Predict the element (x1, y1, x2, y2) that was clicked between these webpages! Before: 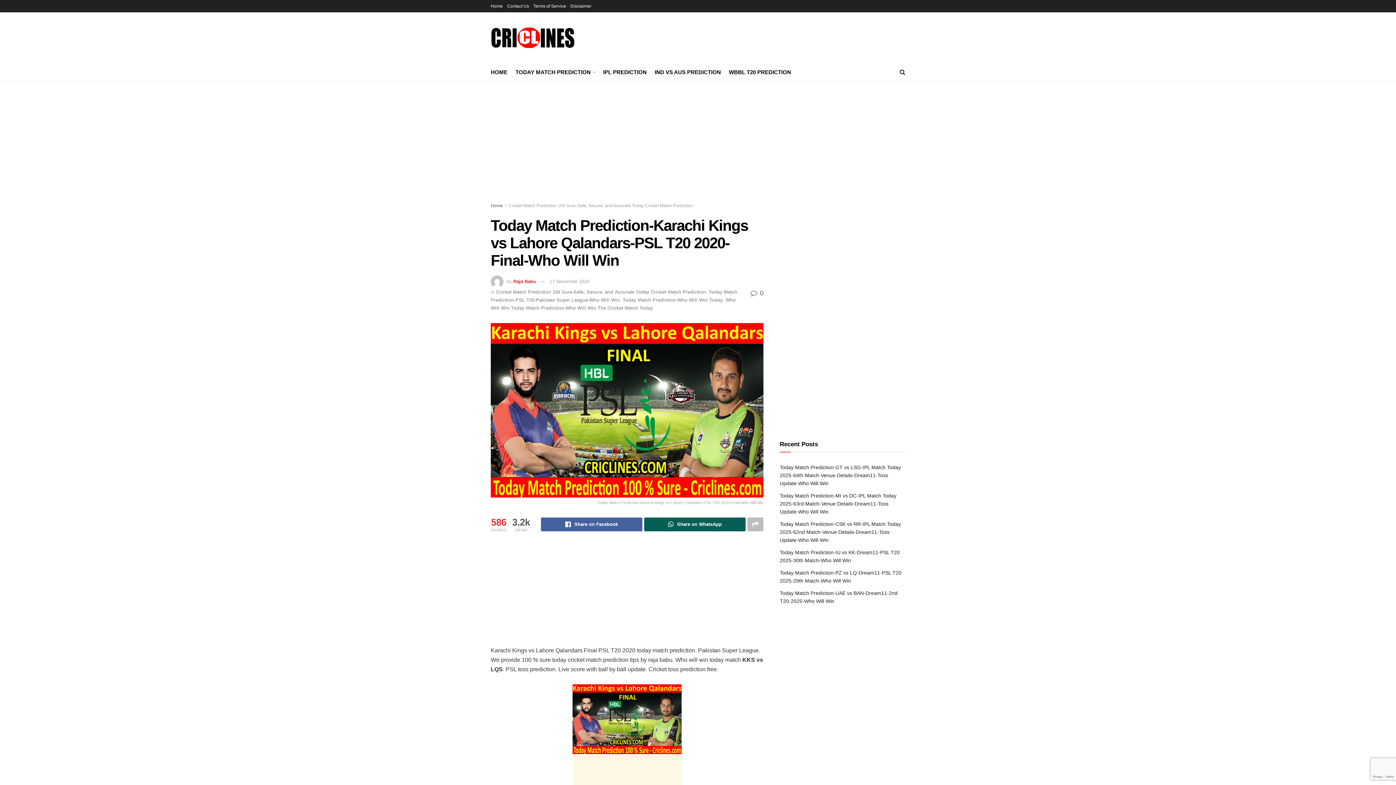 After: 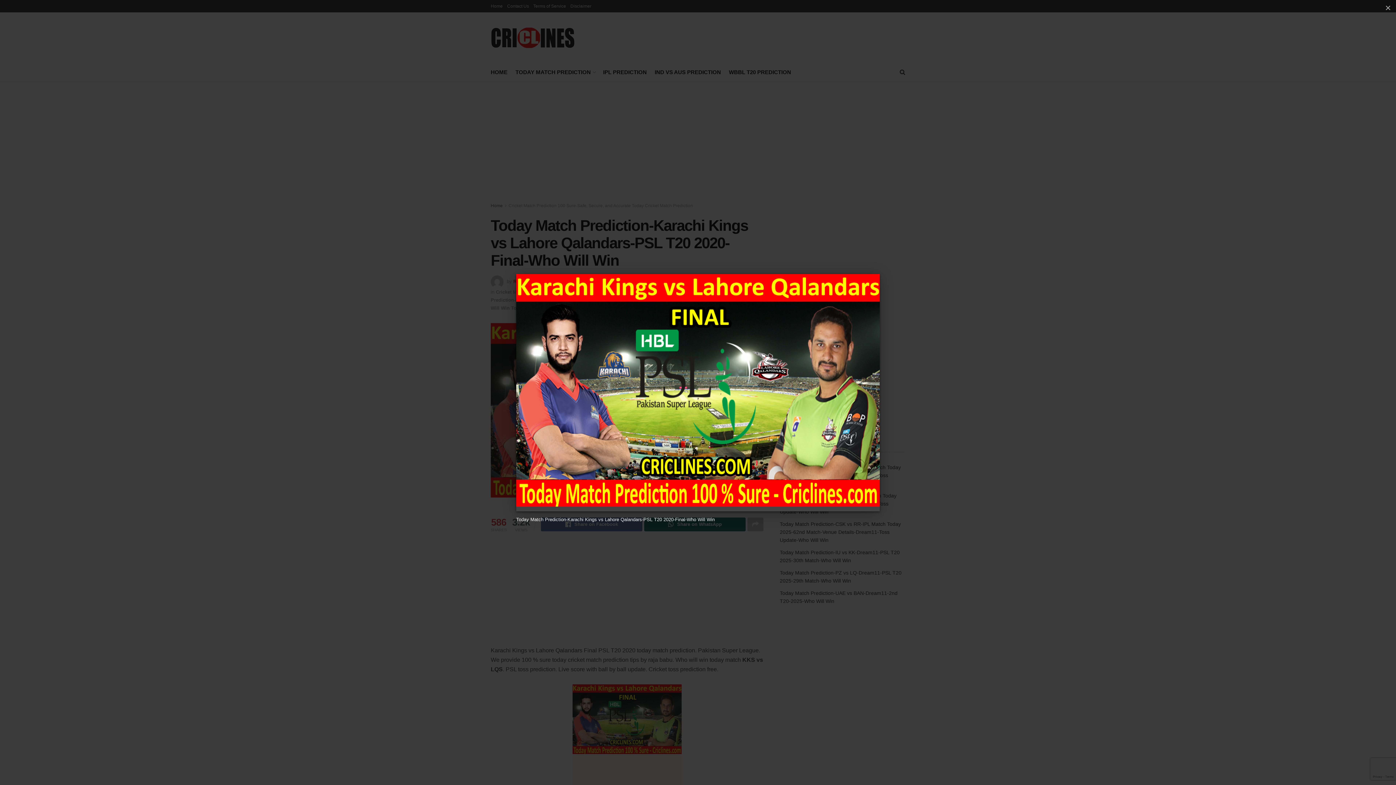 Action: label: Today Match Prediction-Karachi Kings vs Lahore Qalandars-PSL T20 2020-Final-Who Will Win bbox: (490, 323, 763, 506)